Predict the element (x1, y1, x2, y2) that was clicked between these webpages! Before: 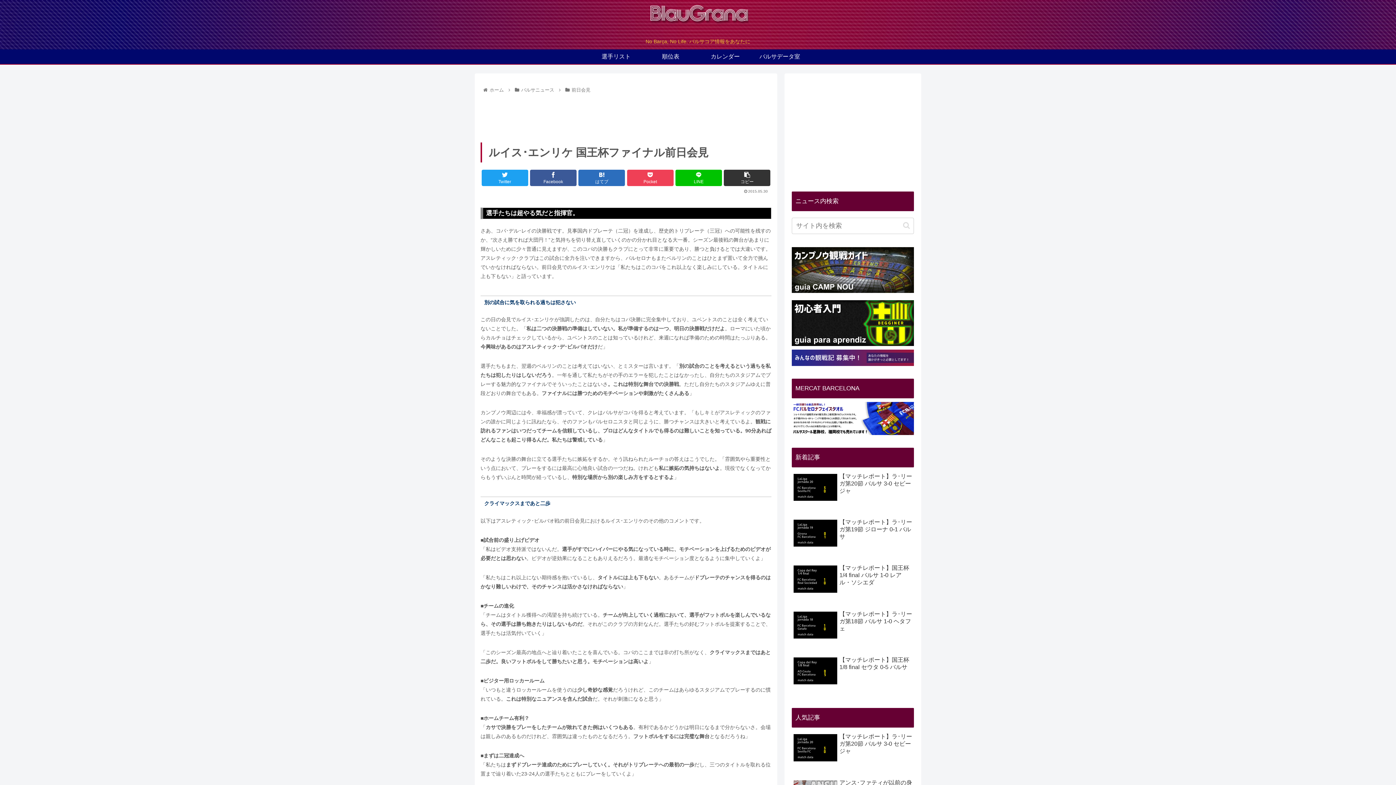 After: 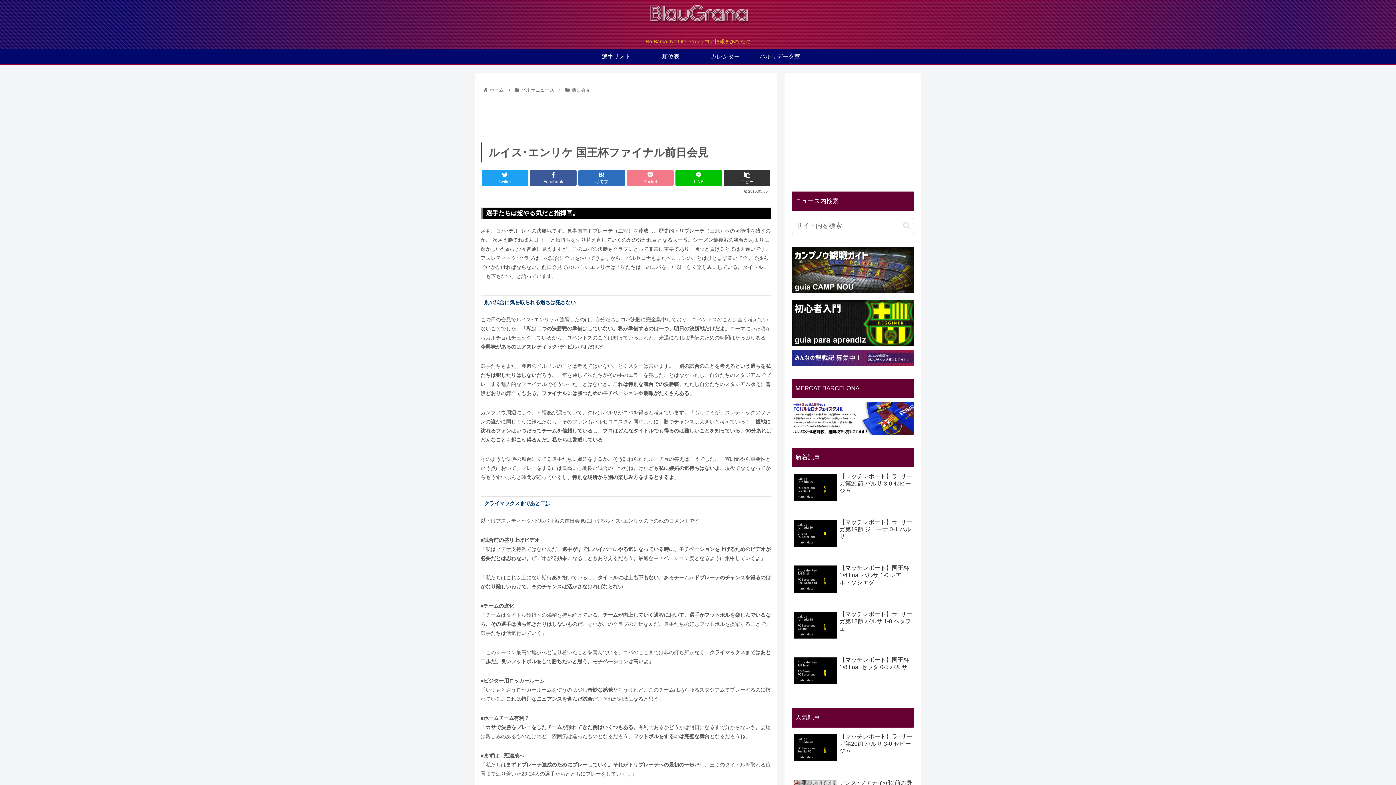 Action: label: Pocket bbox: (627, 169, 673, 186)